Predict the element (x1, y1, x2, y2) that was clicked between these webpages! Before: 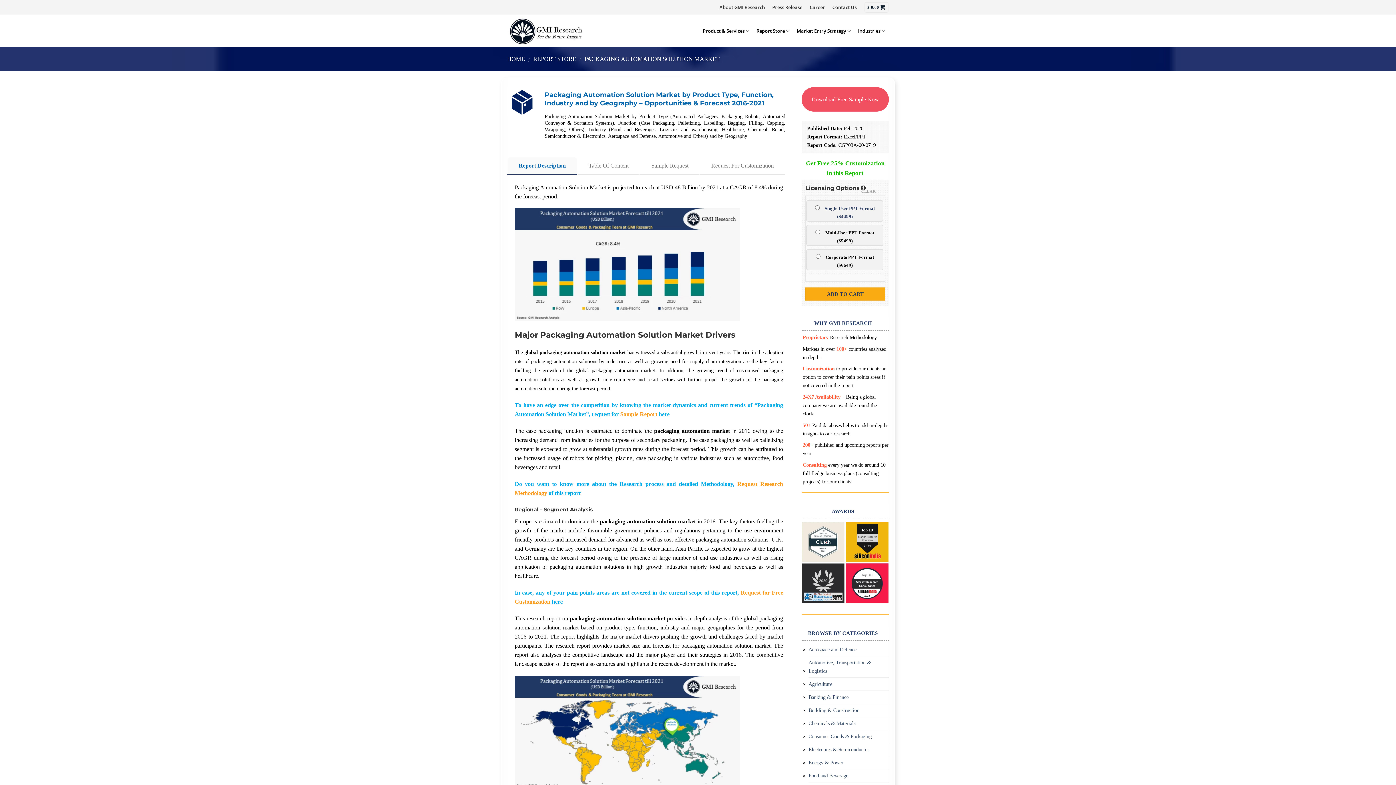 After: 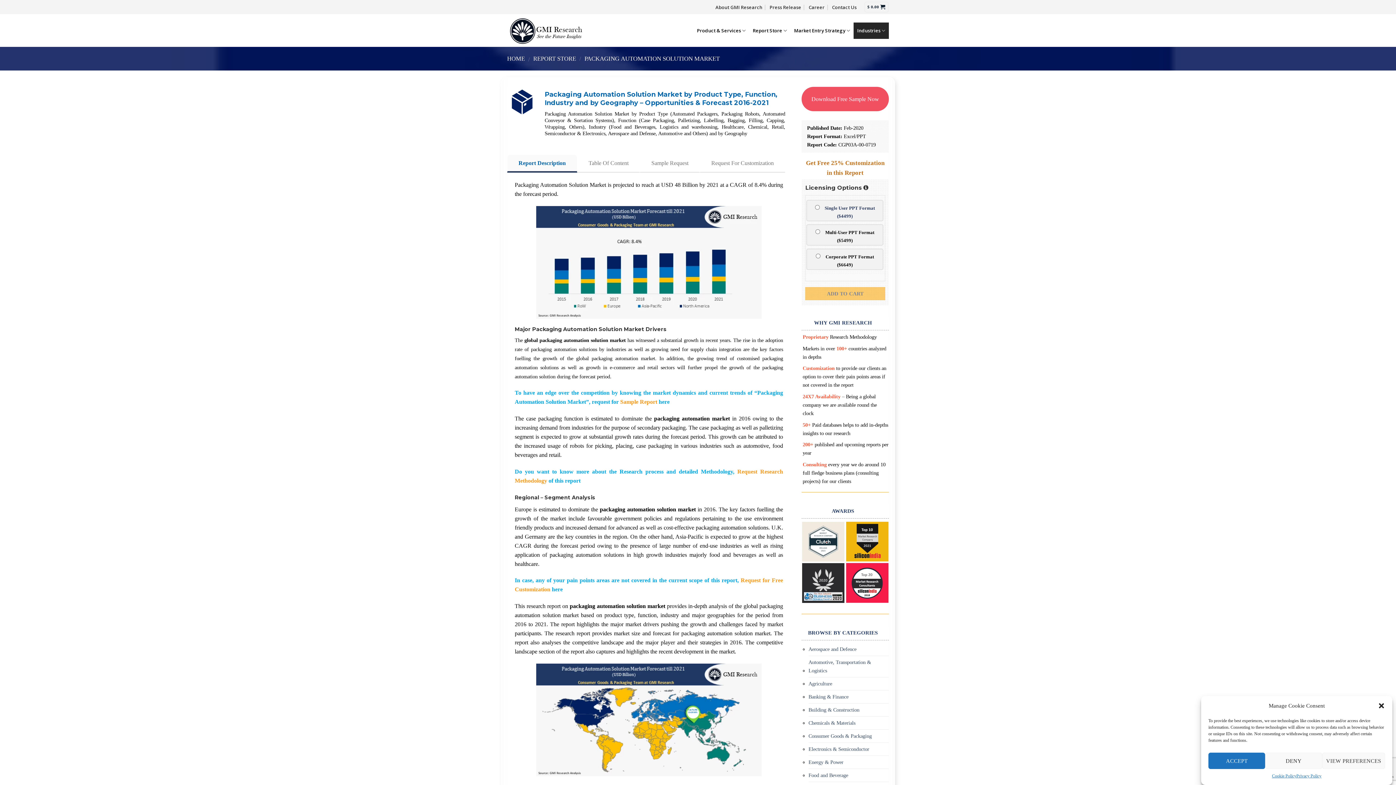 Action: label: Industries bbox: (854, 22, 889, 39)